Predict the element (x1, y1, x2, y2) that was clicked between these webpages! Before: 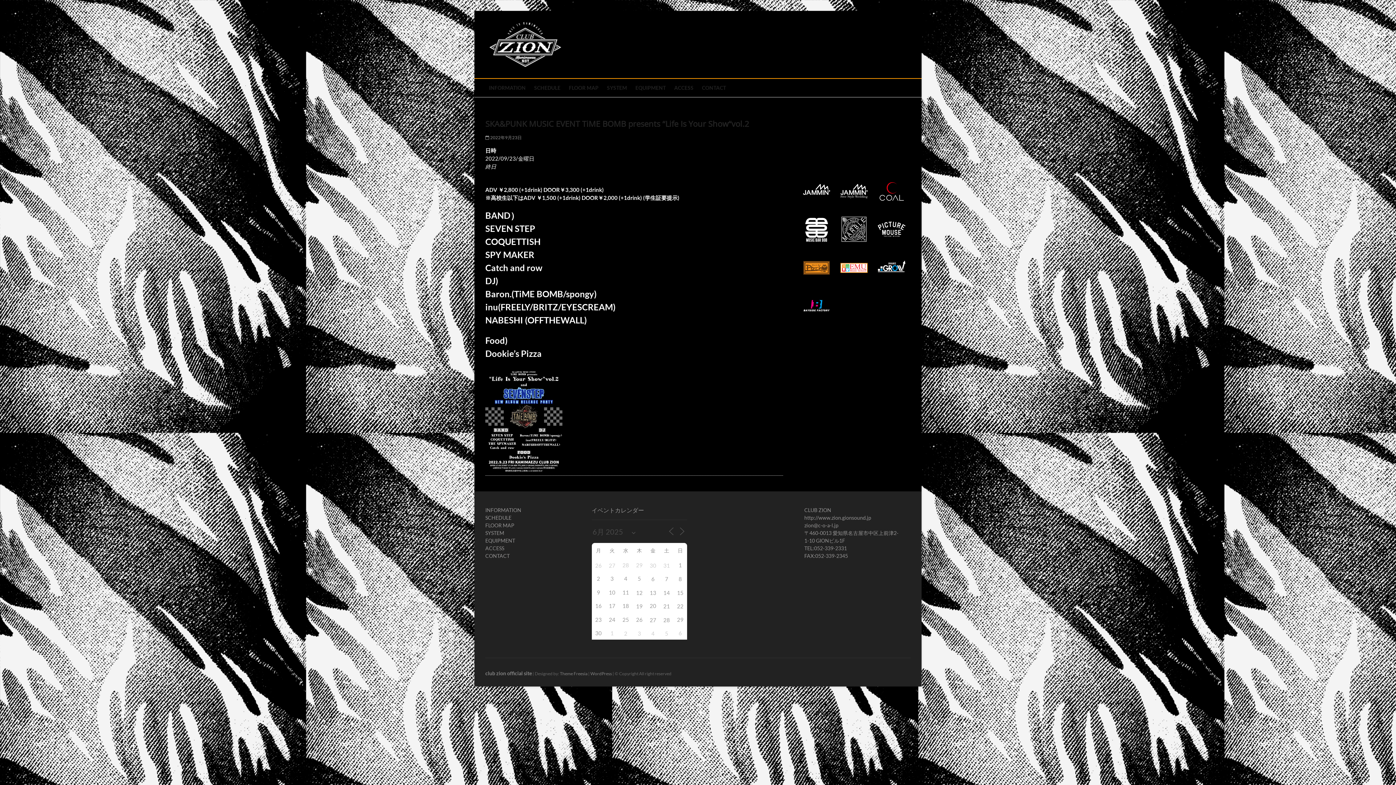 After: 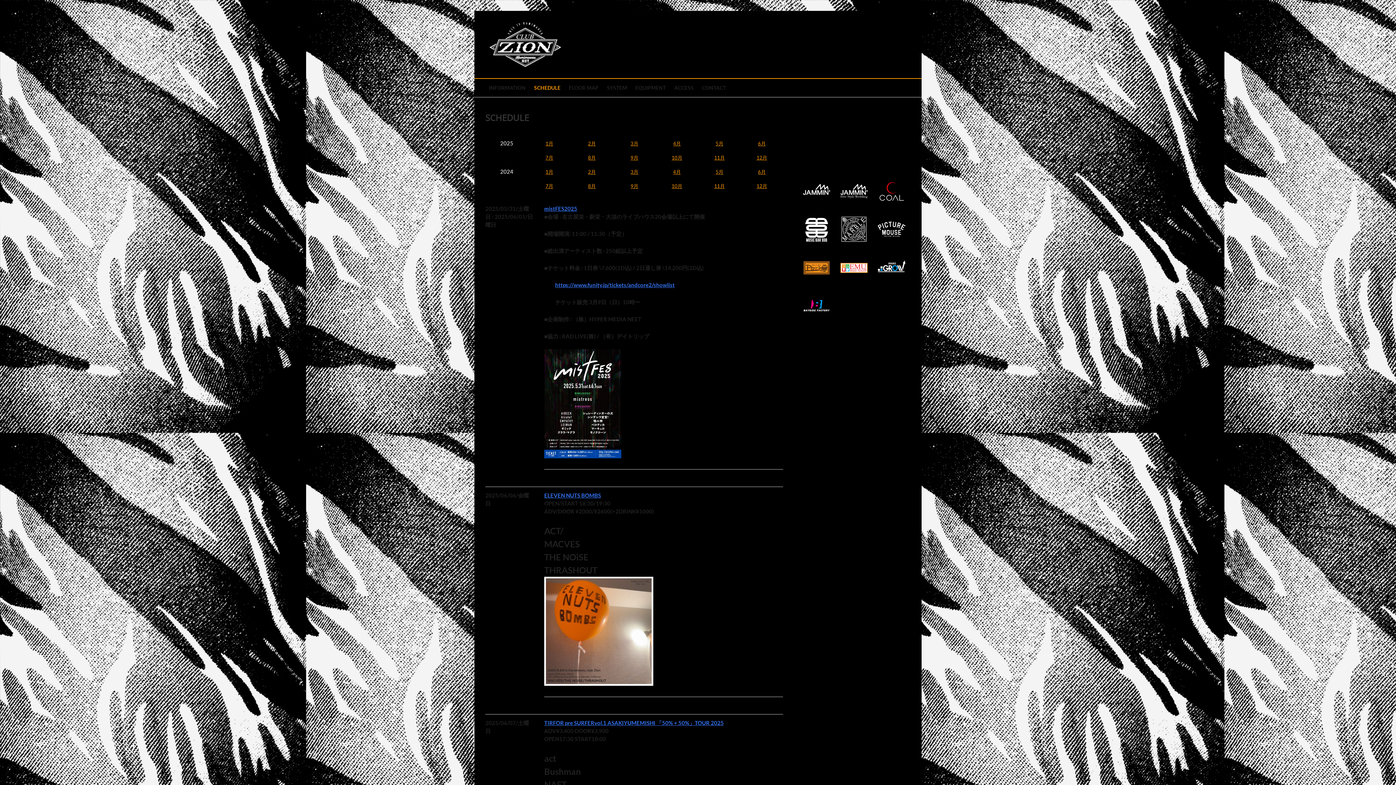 Action: bbox: (485, 514, 580, 521) label: SCHEDULE